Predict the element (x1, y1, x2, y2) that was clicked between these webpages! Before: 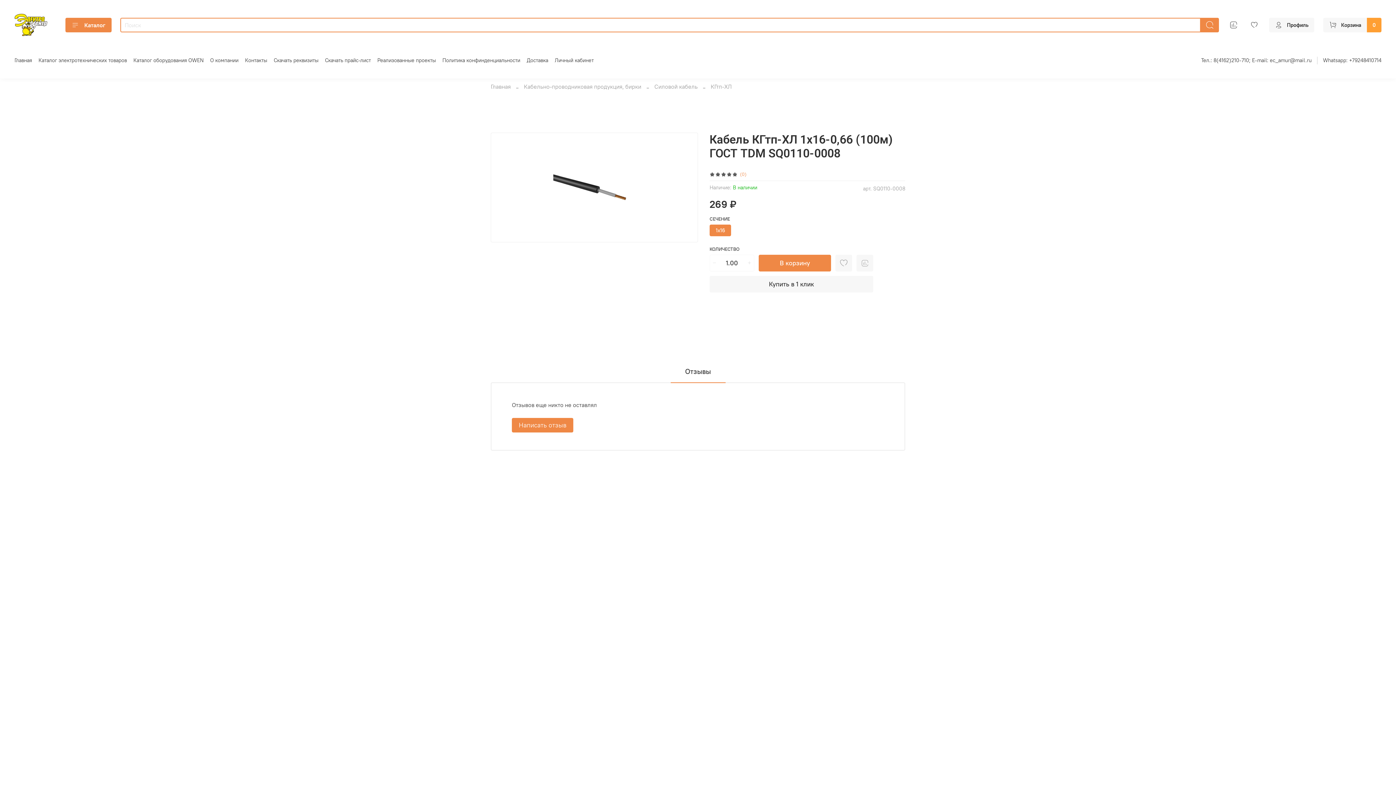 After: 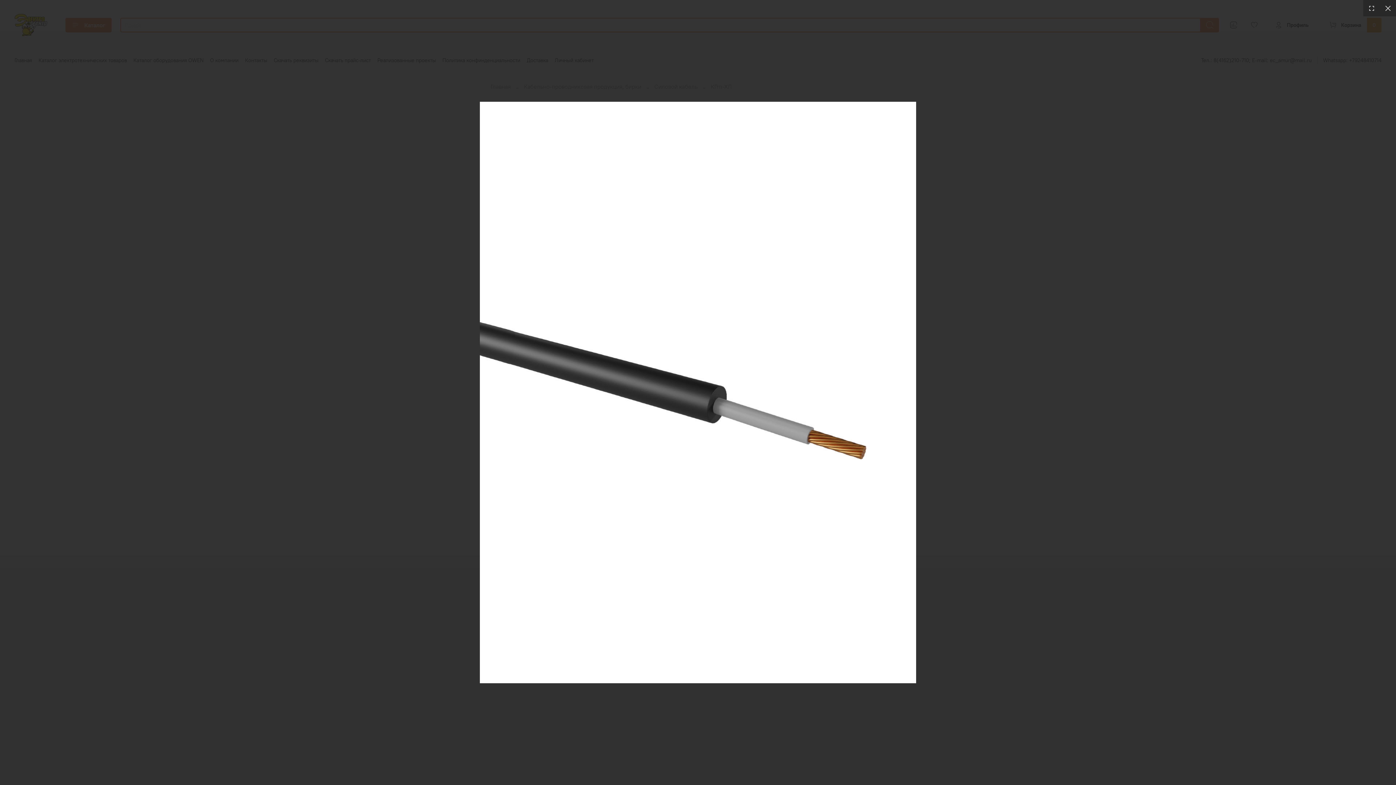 Action: bbox: (490, 132, 698, 242)